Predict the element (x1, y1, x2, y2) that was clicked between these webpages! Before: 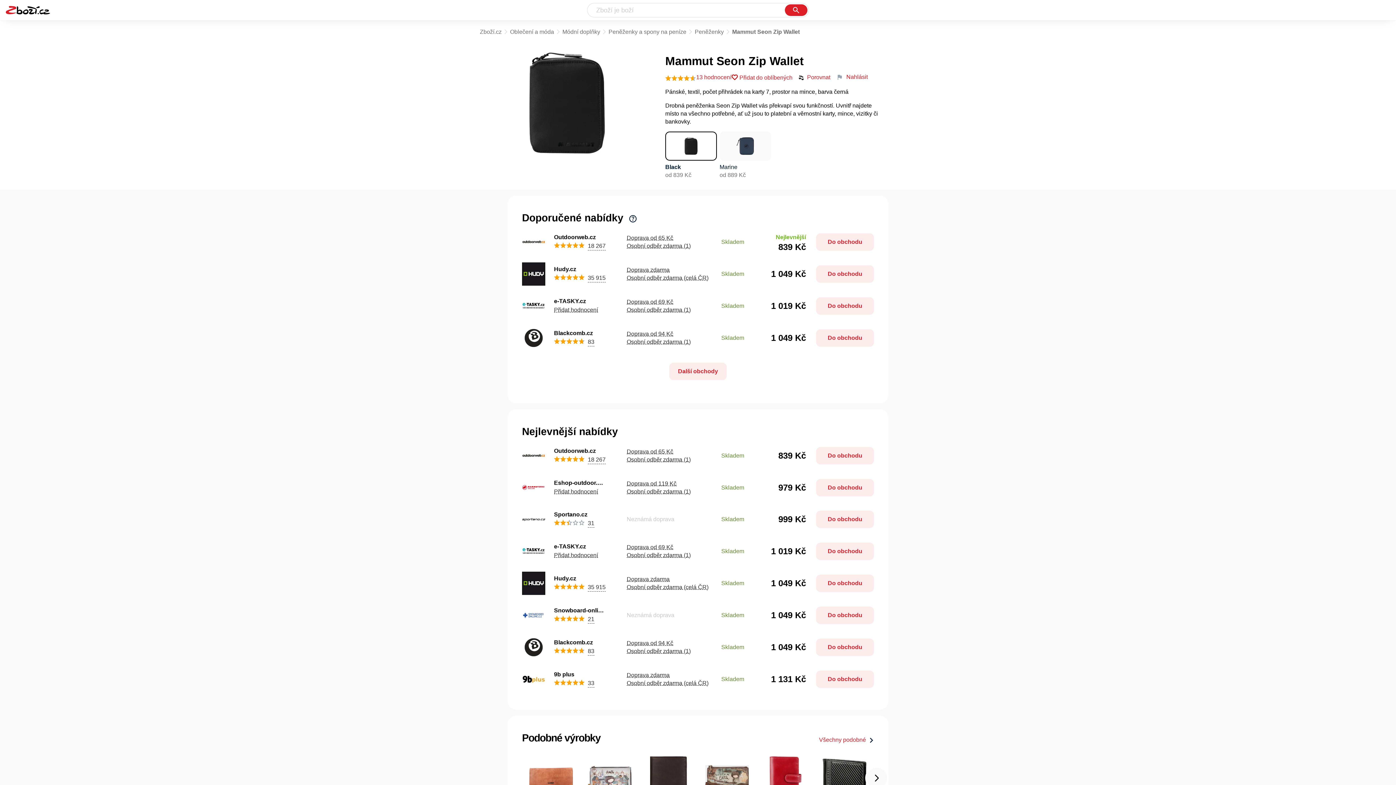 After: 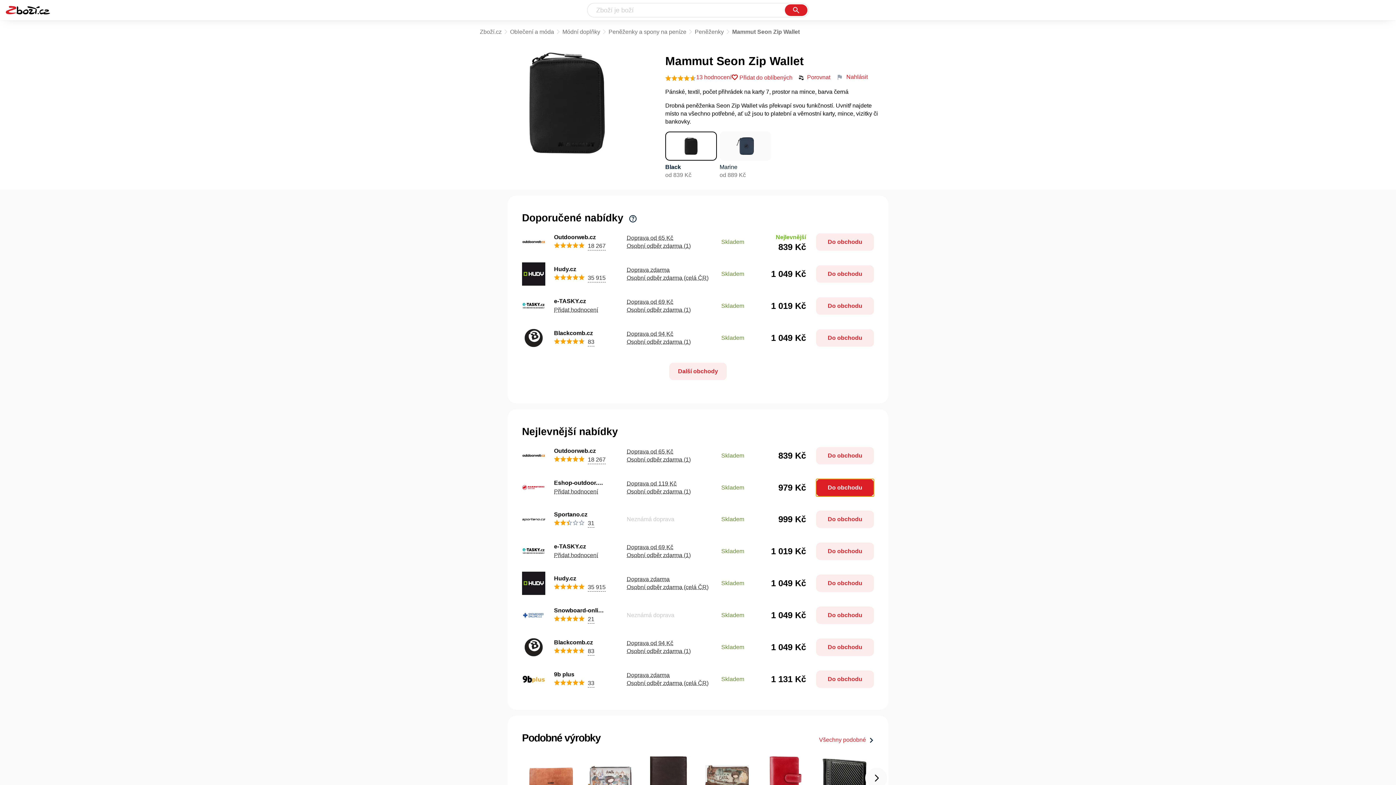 Action: bbox: (816, 479, 874, 496) label: Do obchodu